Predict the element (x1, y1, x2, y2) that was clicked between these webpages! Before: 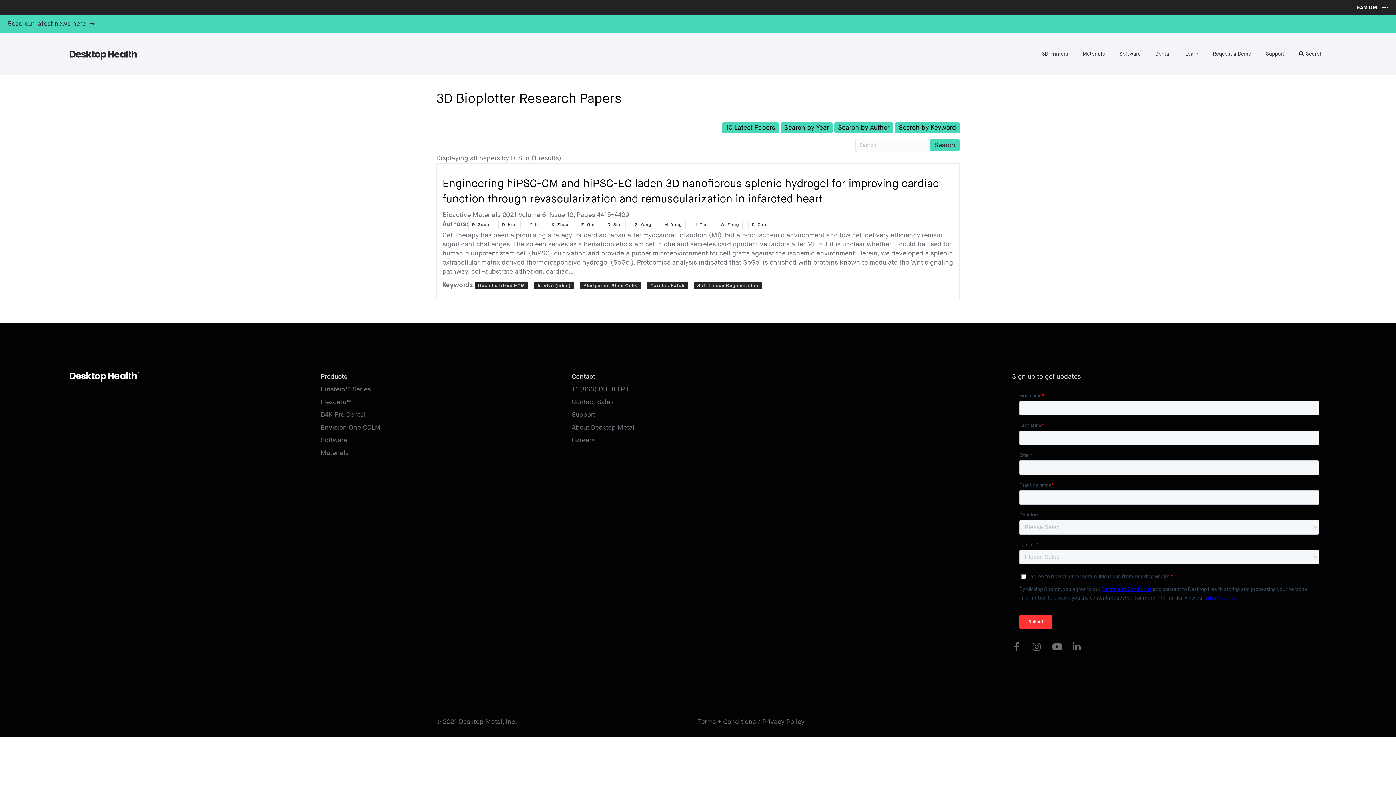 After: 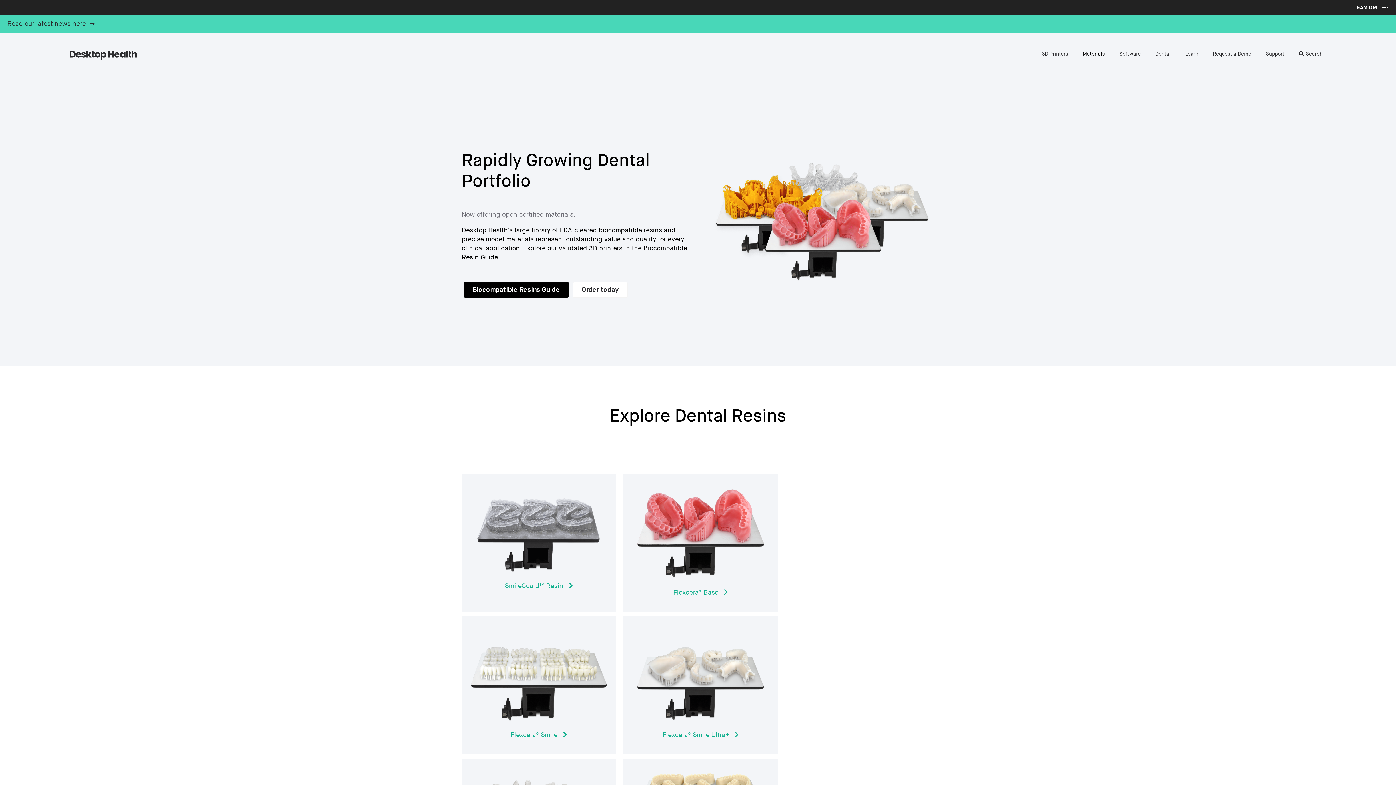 Action: label: Materials bbox: (1079, 47, 1108, 60)